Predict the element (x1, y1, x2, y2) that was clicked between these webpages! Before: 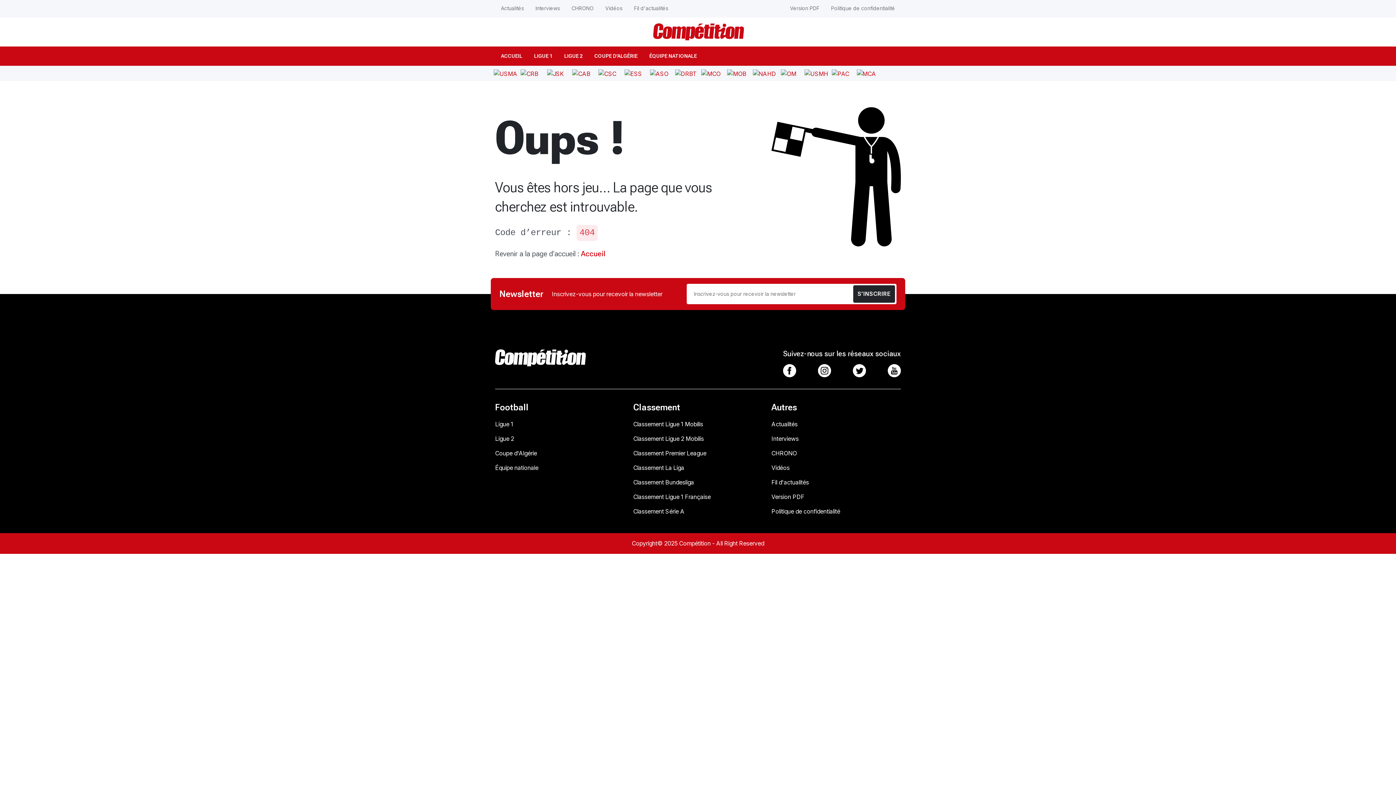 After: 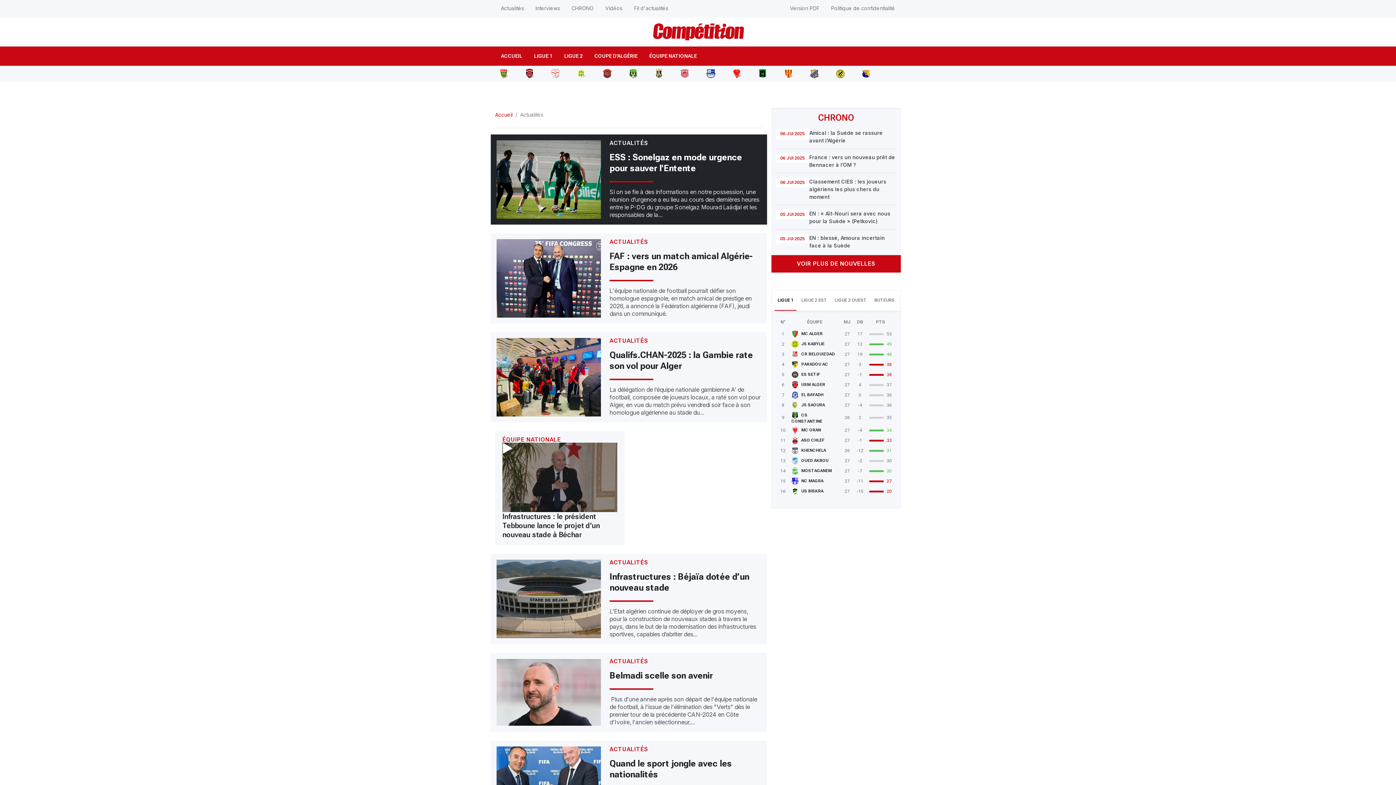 Action: bbox: (495, 0, 529, 16) label: Actualités